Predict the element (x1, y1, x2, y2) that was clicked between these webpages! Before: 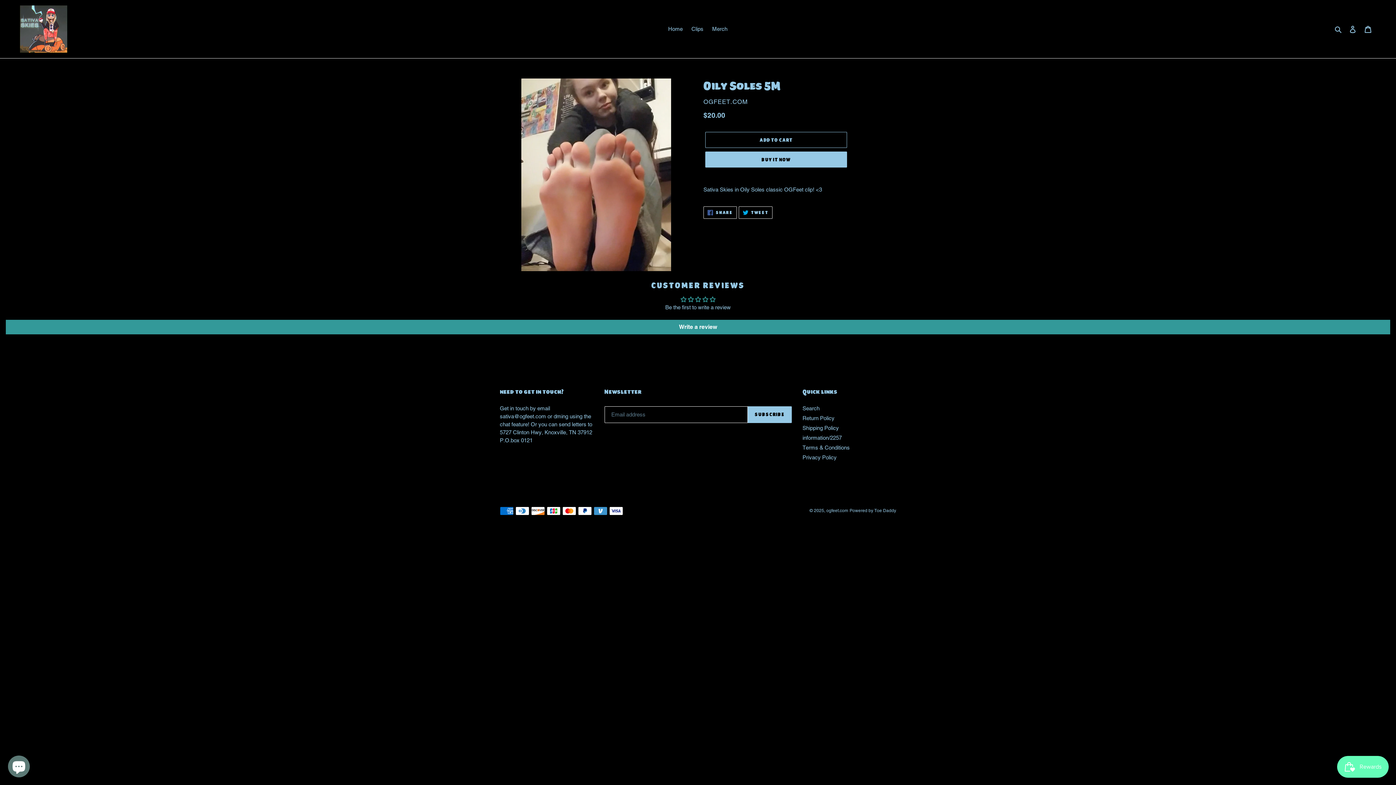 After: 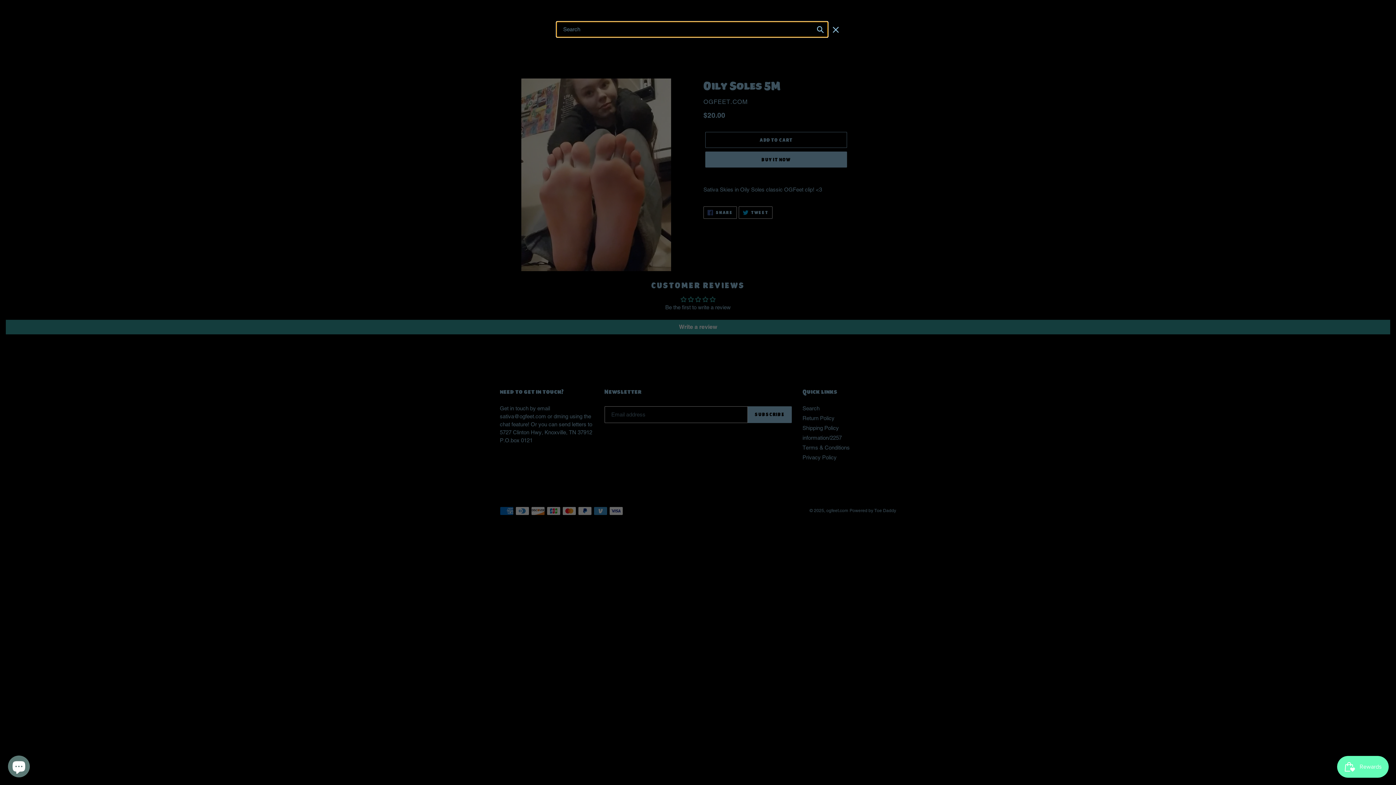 Action: bbox: (1332, 24, 1345, 33) label: Search